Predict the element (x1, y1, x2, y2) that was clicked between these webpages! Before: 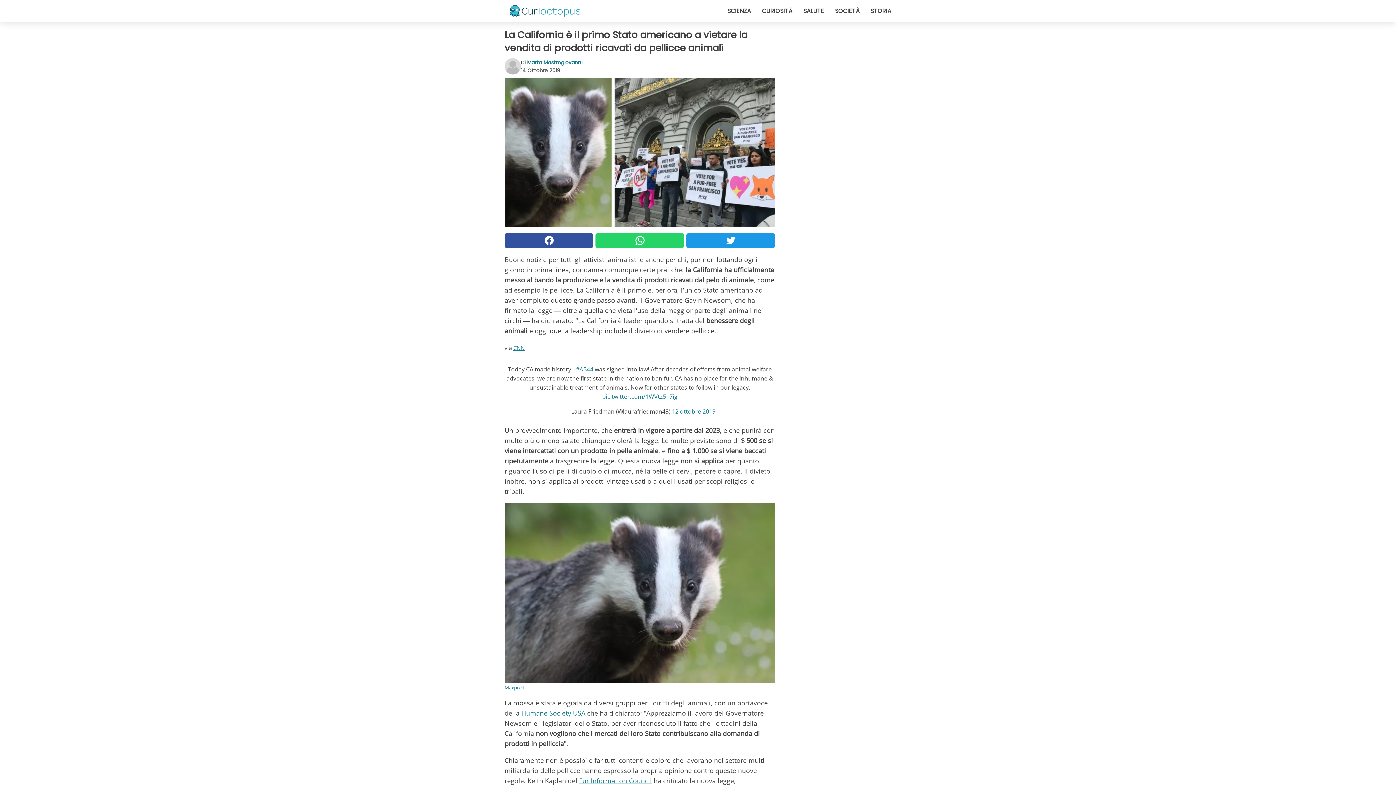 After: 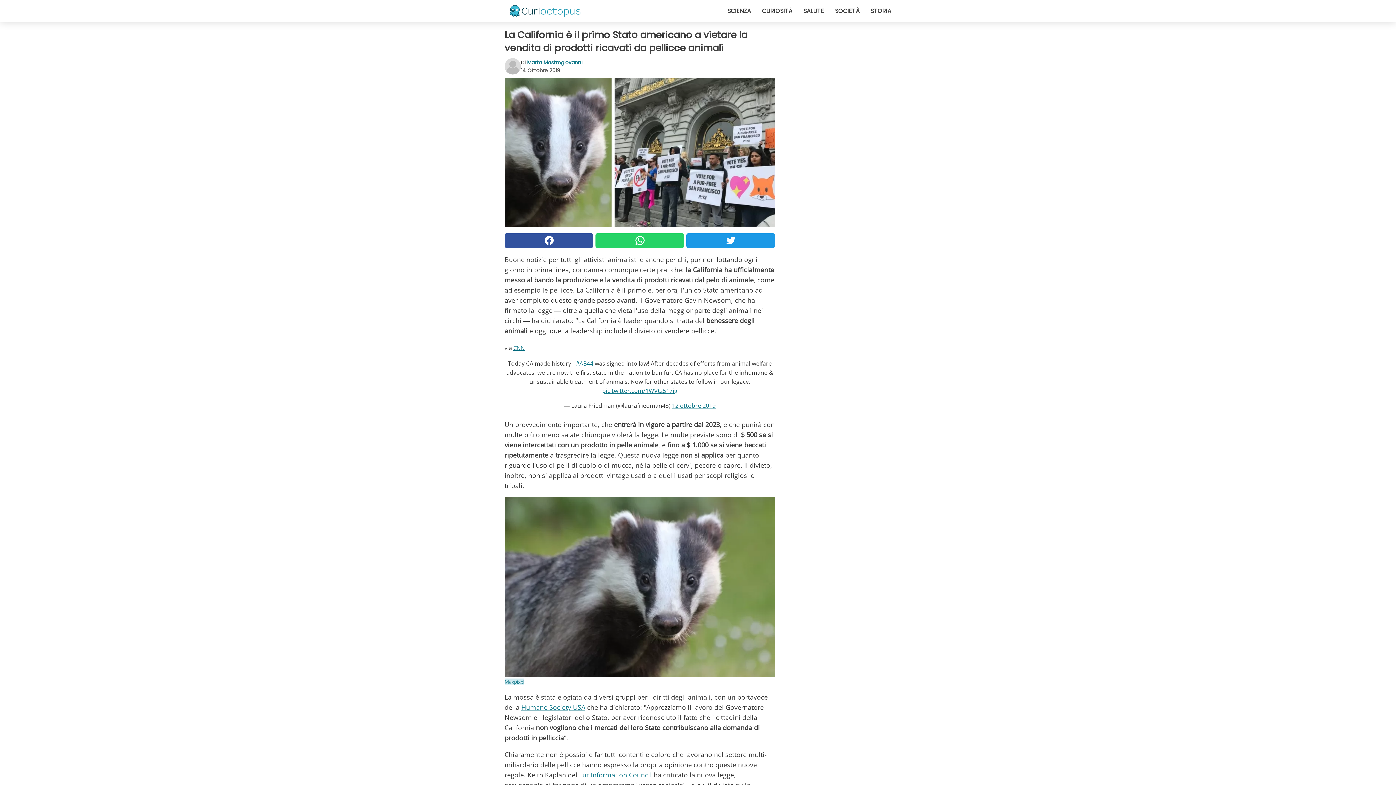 Action: bbox: (504, 679, 524, 685) label: Maxpixel